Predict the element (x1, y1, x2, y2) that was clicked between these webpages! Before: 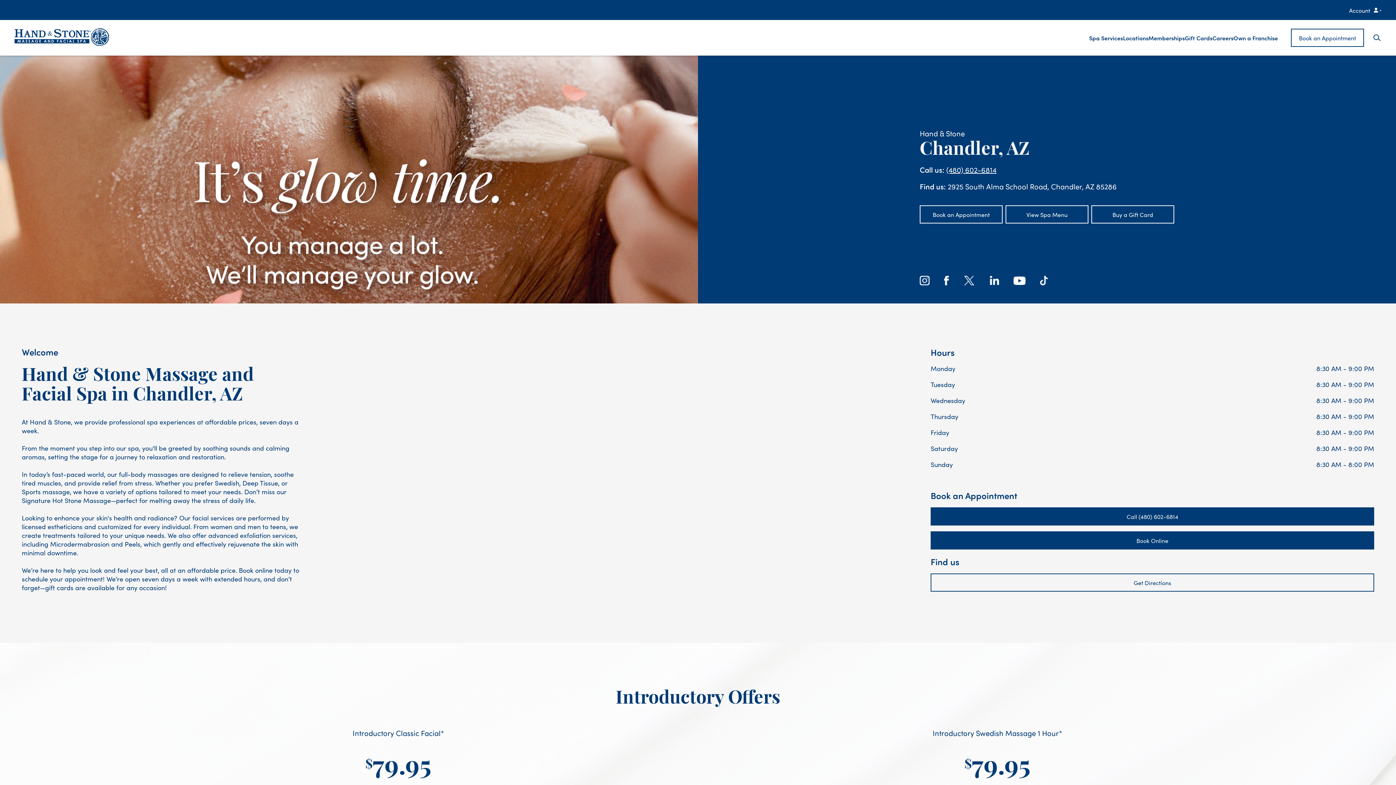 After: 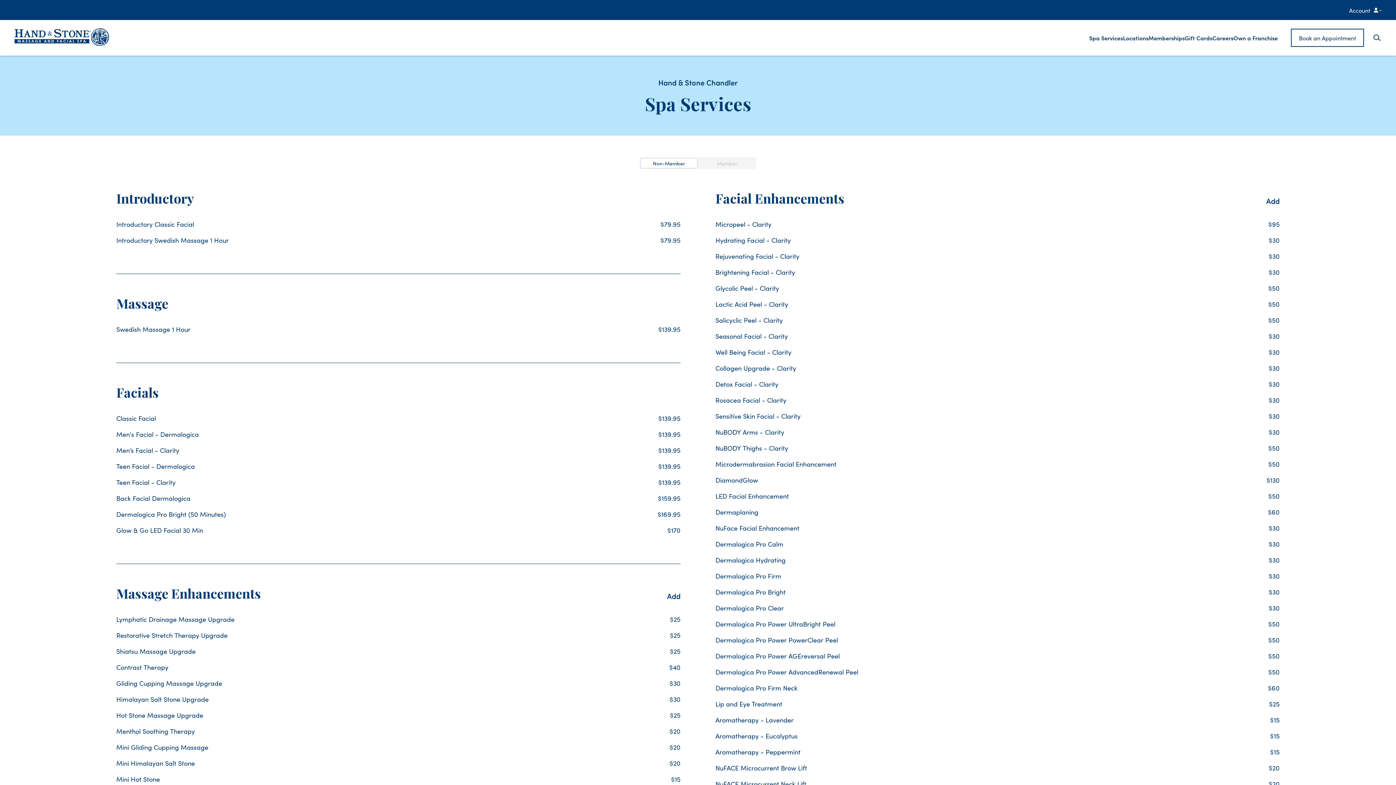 Action: bbox: (1005, 205, 1088, 223) label: View Spa Menu